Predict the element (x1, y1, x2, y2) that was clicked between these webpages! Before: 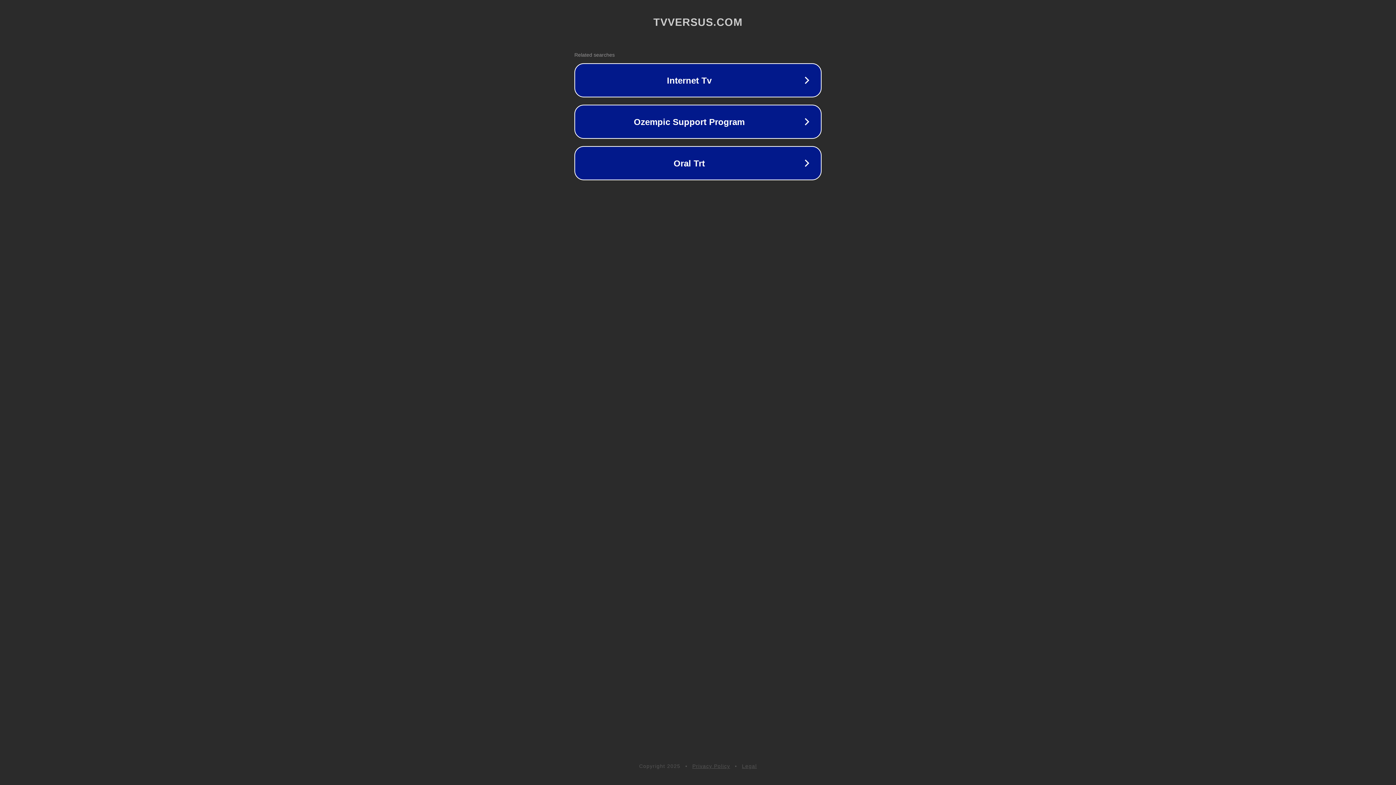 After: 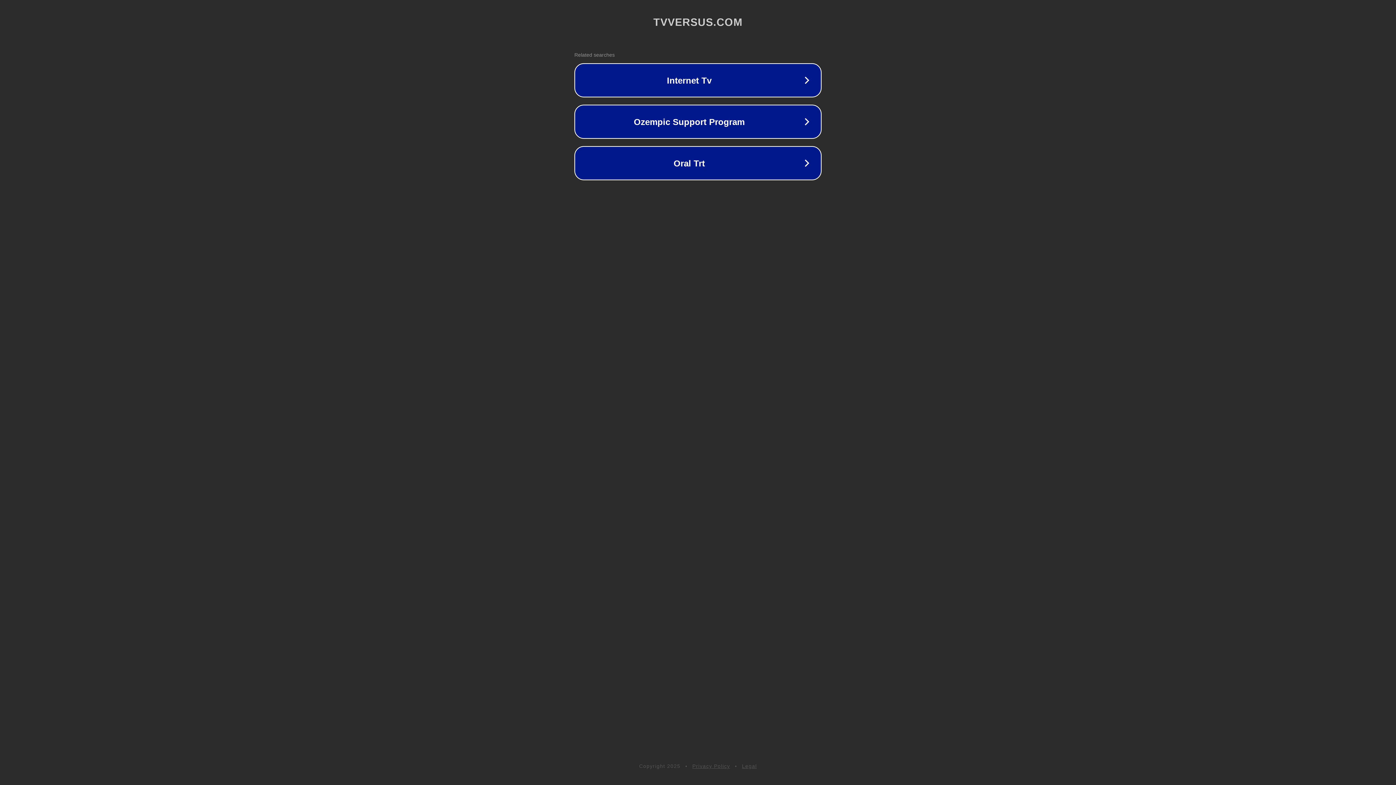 Action: bbox: (742, 763, 757, 769) label: Legal